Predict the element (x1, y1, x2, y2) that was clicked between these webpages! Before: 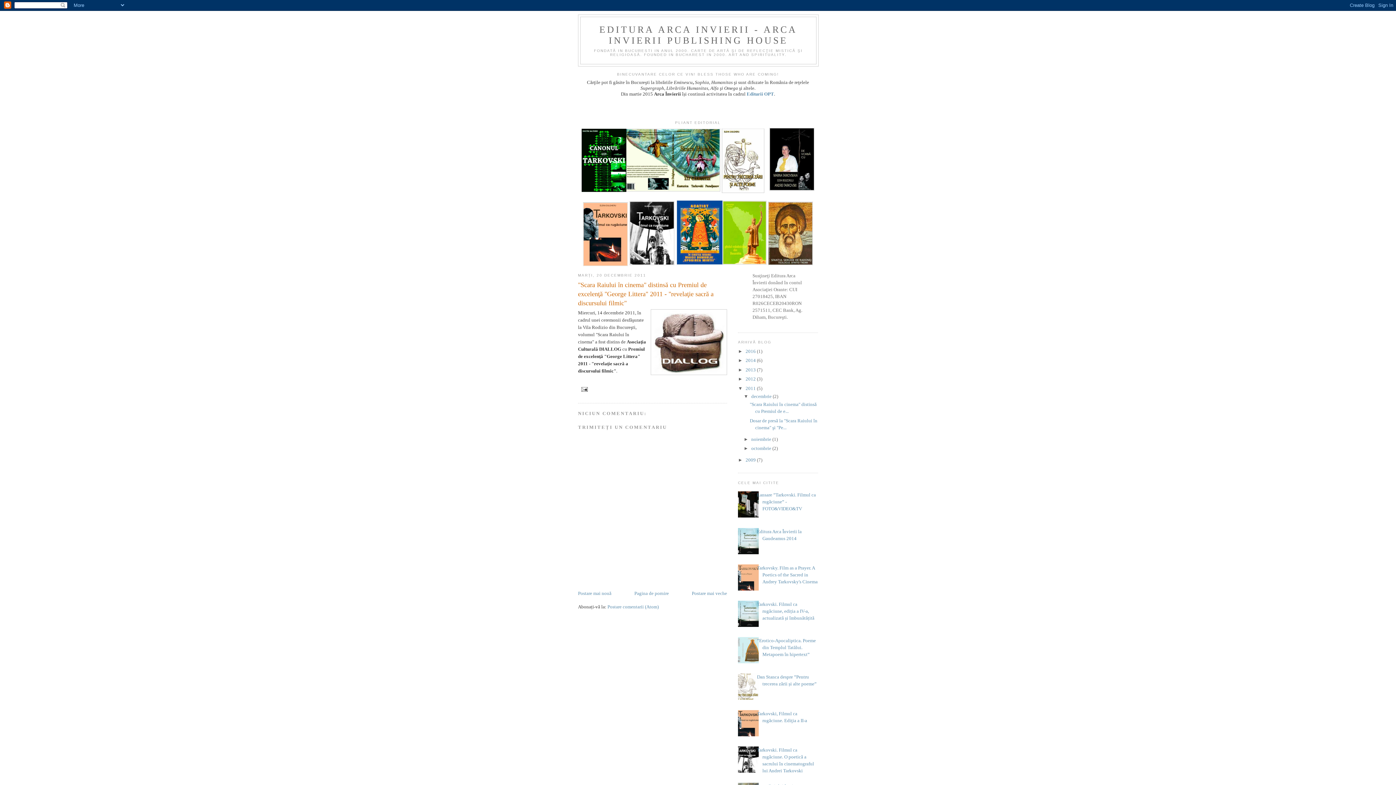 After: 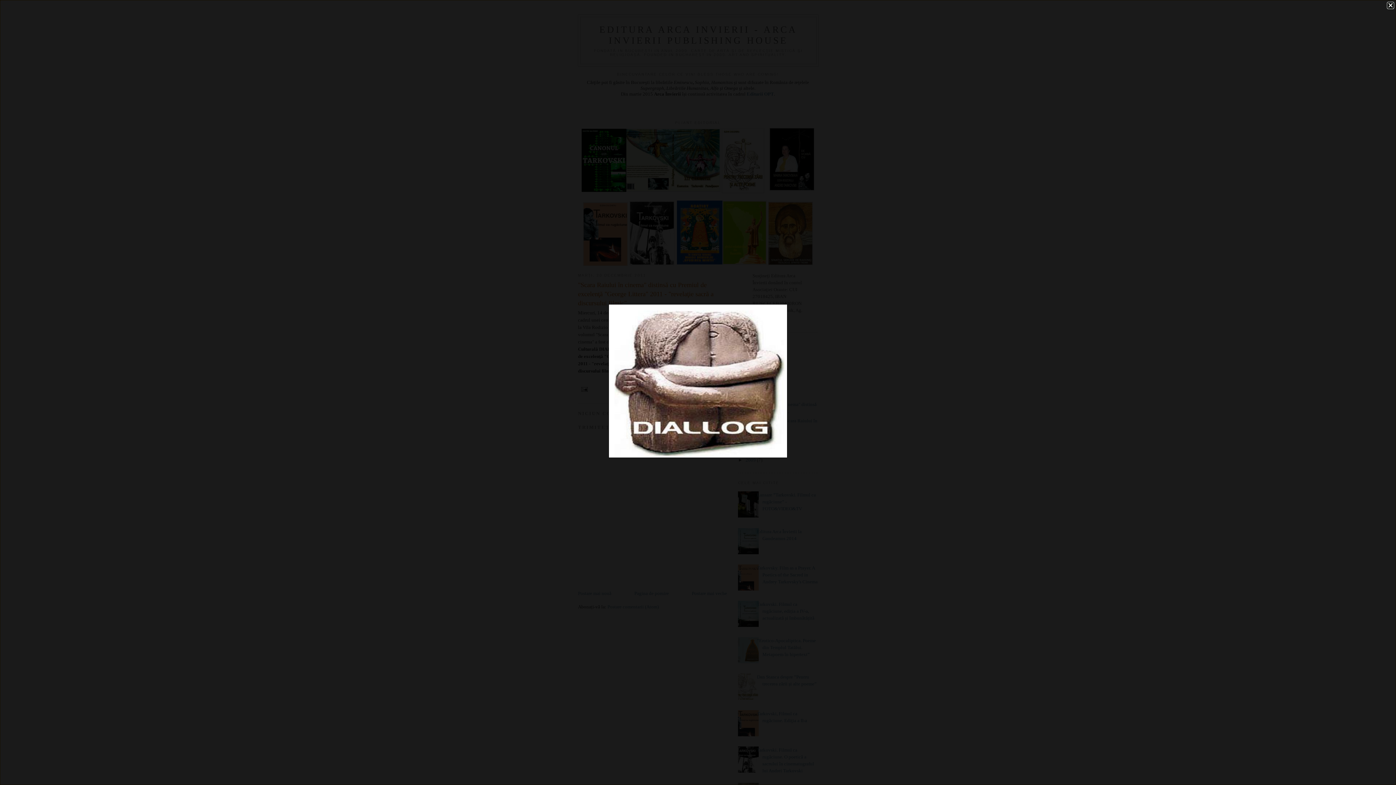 Action: bbox: (650, 309, 727, 377)